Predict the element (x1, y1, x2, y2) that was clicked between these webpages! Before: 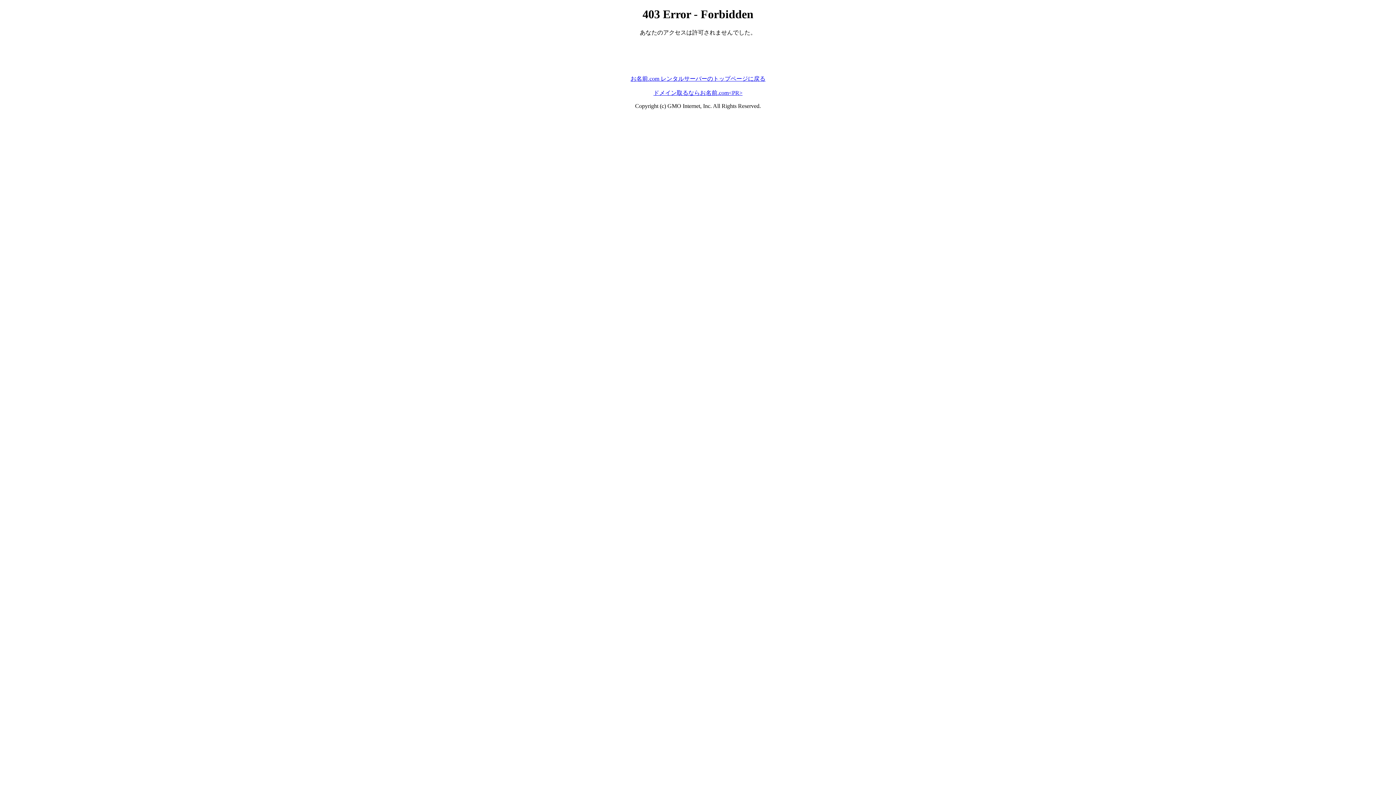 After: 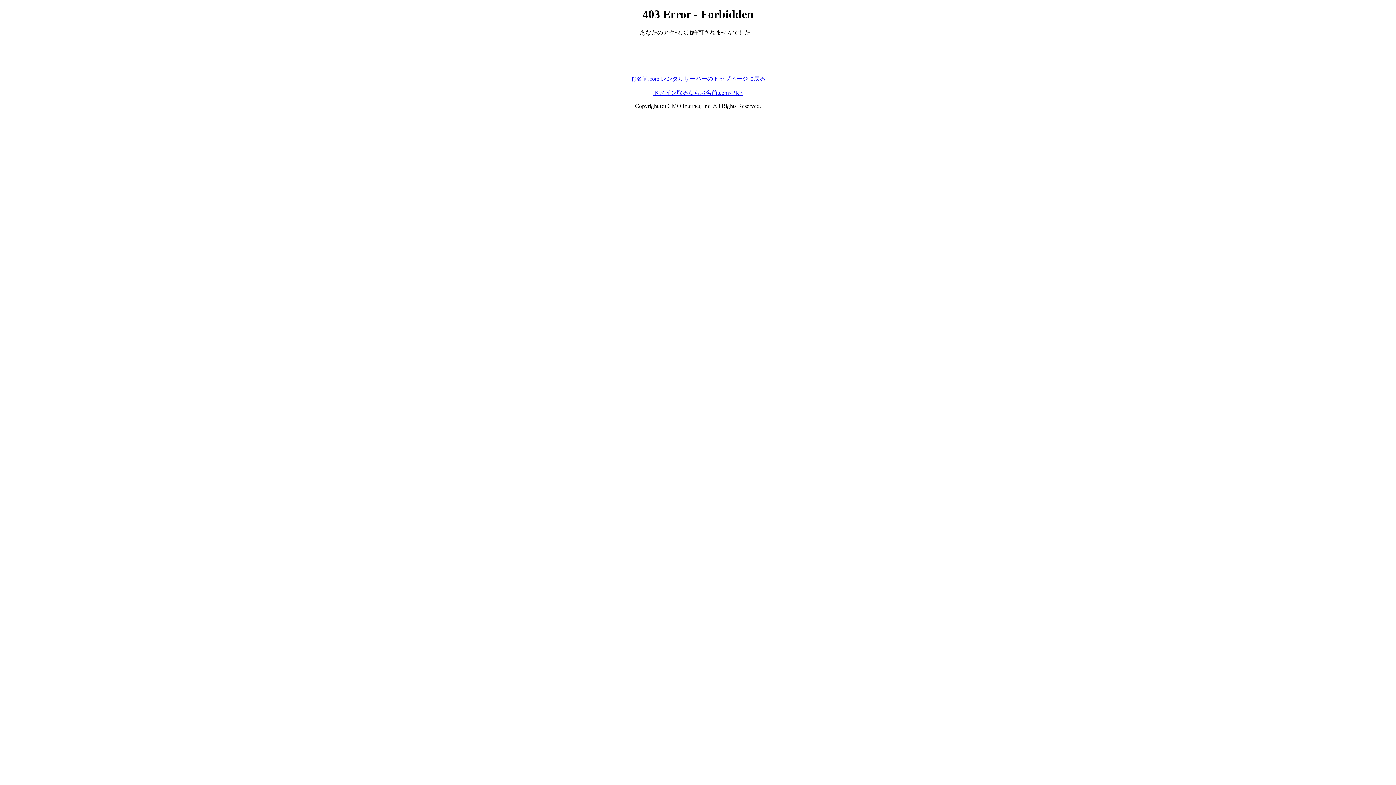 Action: bbox: (653, 89, 742, 95) label: ドメイン取るならお名前.com<PR>